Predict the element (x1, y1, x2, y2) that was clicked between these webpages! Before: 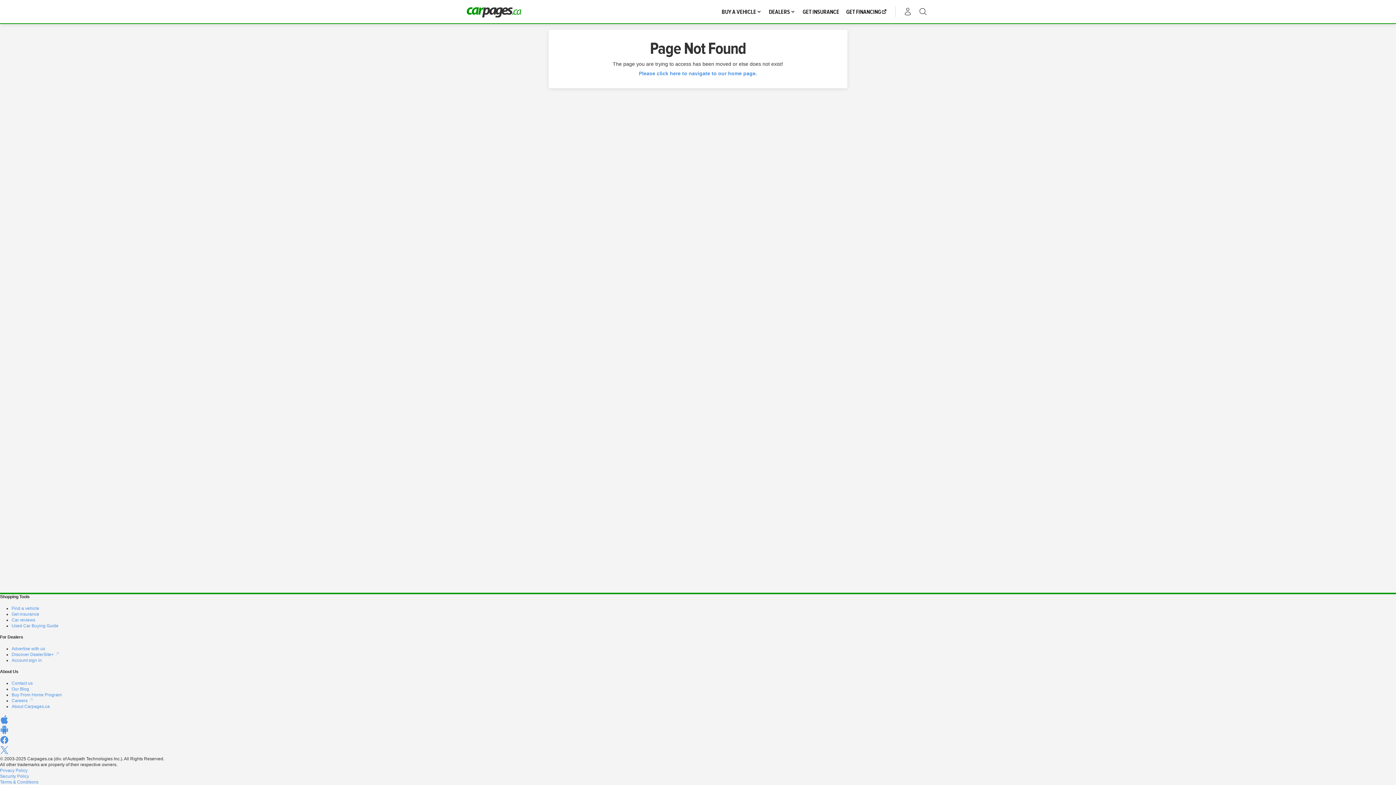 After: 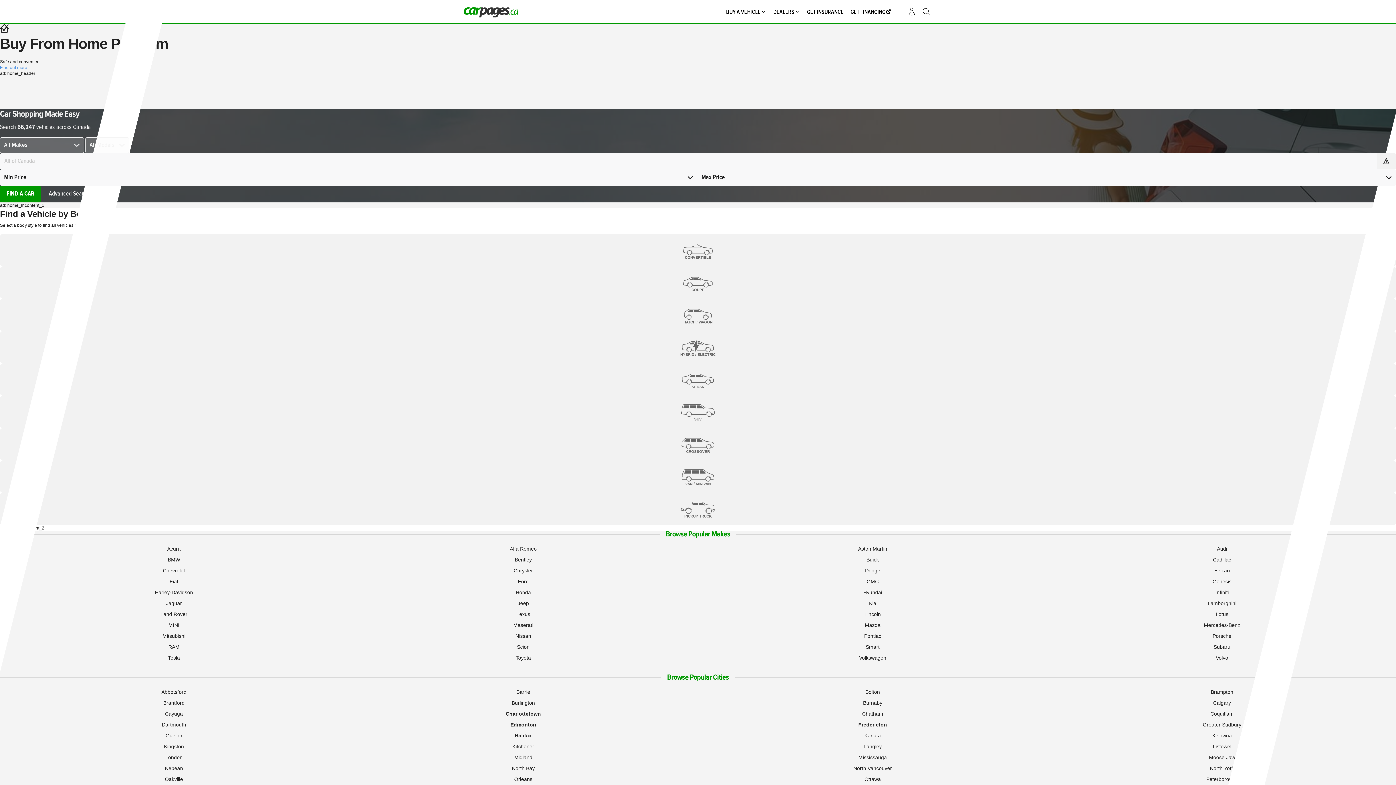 Action: label: Please click here to navigate to our home page. bbox: (639, 70, 757, 76)